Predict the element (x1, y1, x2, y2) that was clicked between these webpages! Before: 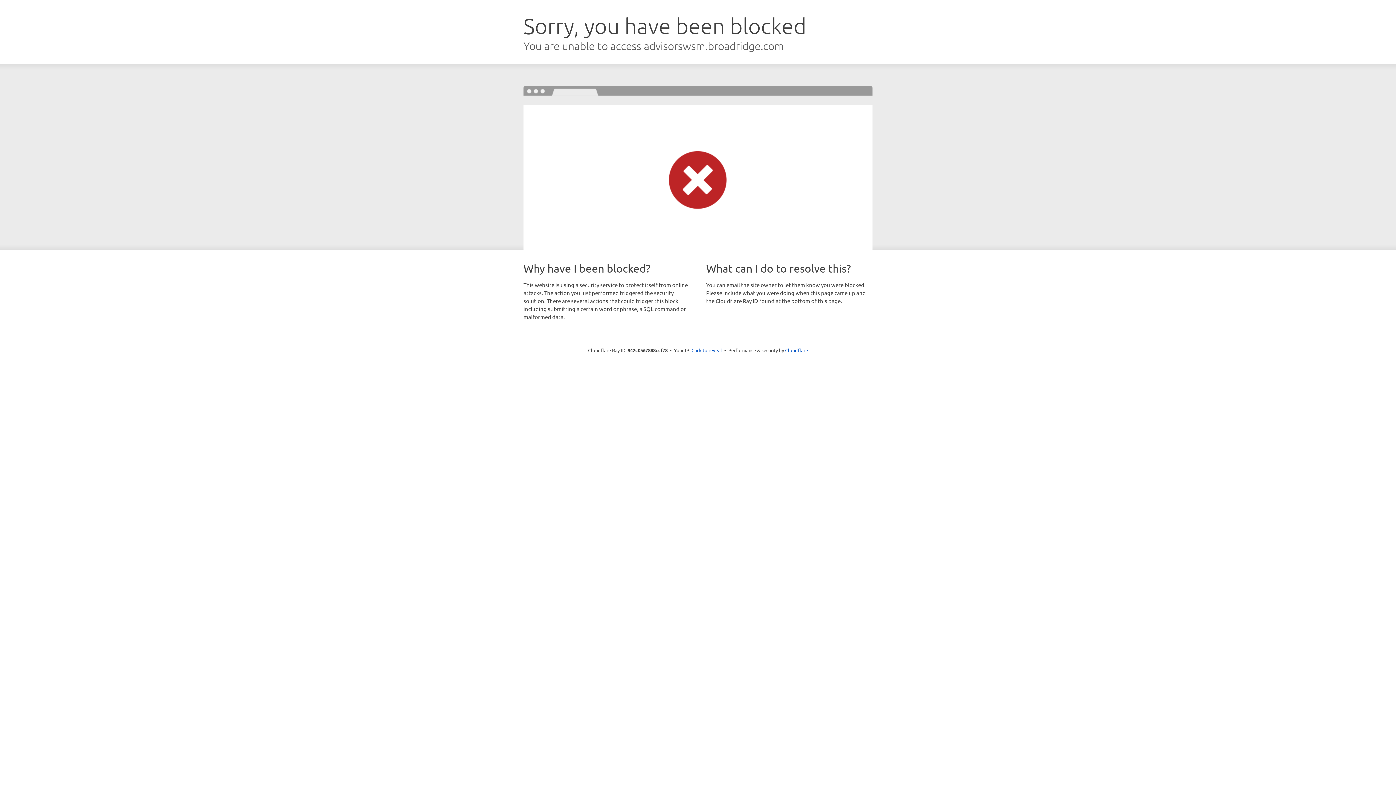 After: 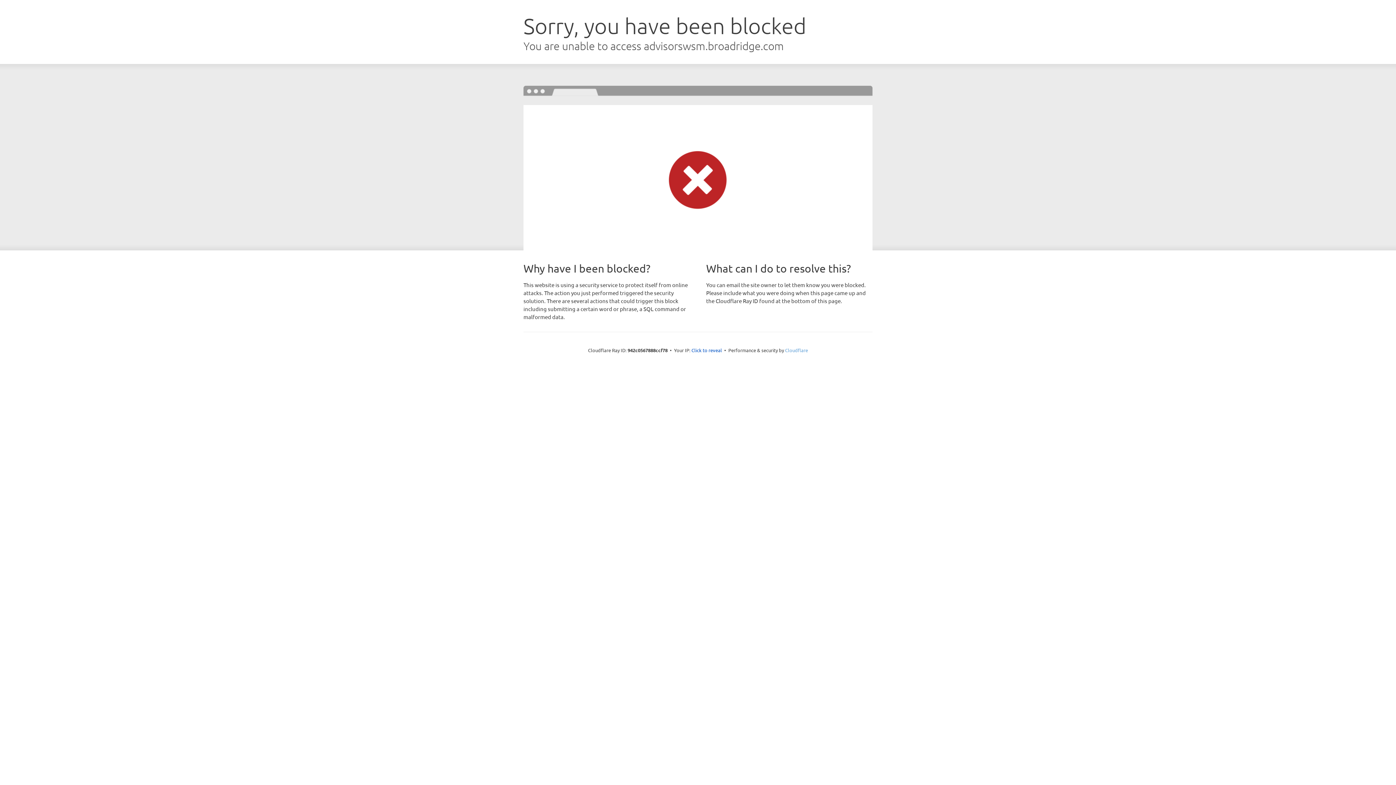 Action: label: Cloudflare bbox: (785, 347, 808, 353)